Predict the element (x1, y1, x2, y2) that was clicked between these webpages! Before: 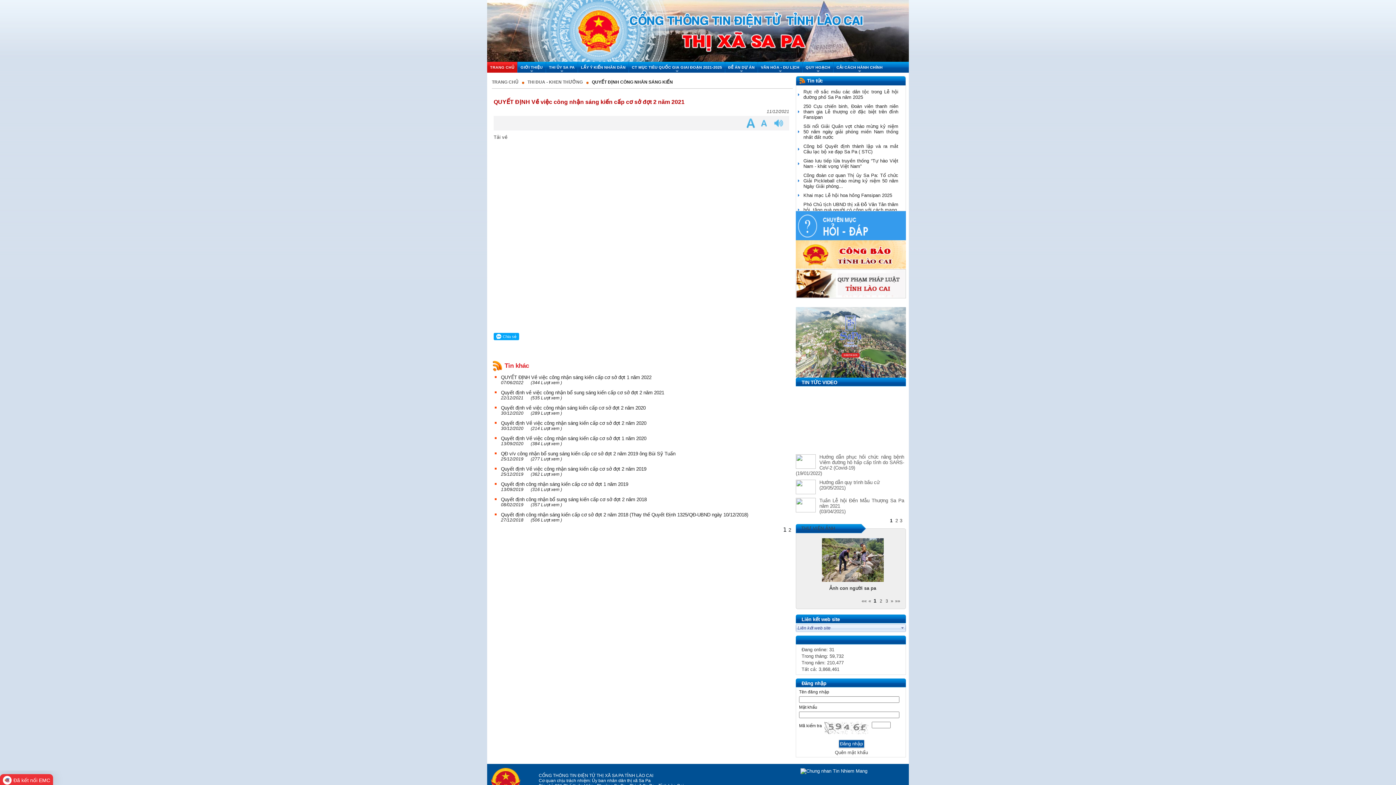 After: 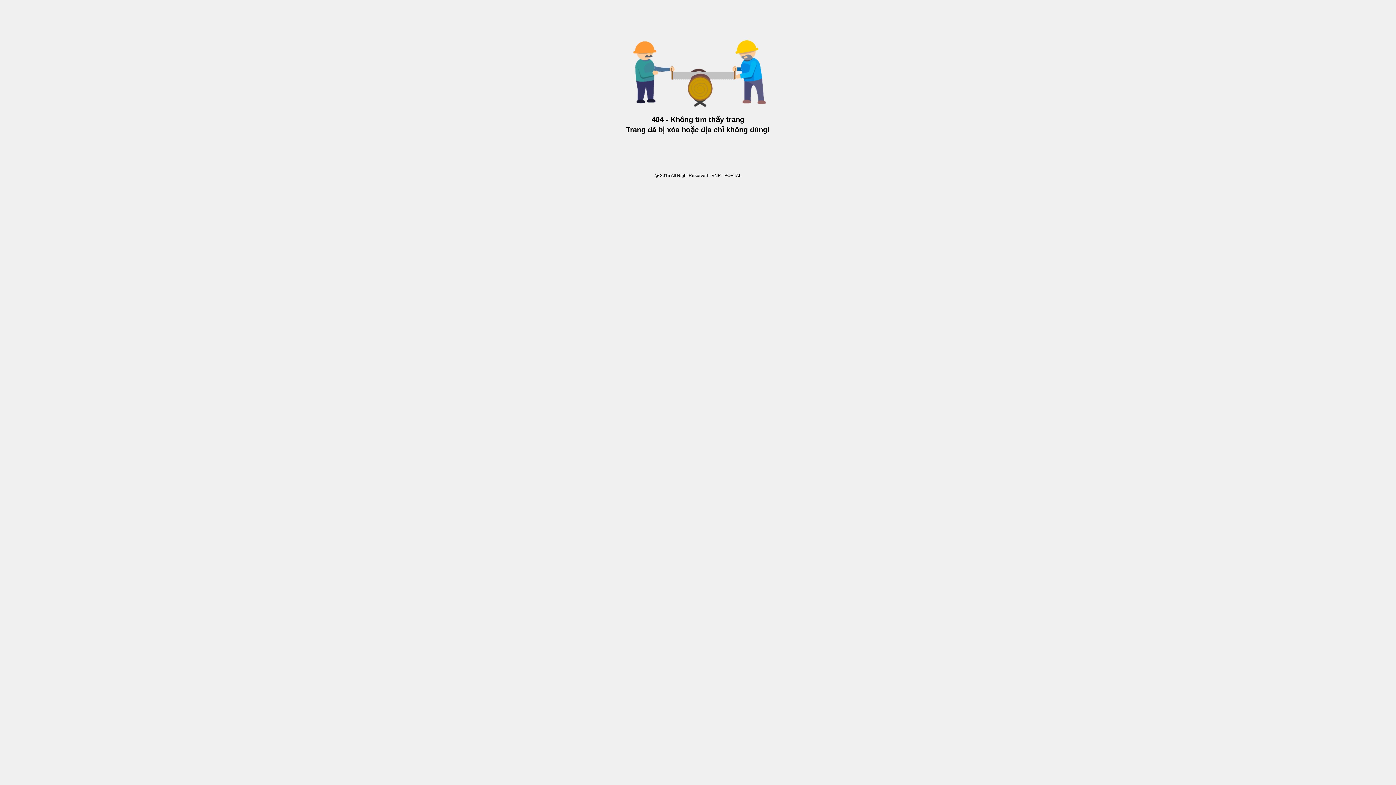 Action: bbox: (527, 79, 582, 84) label: THI ĐUA - KHEN THƯỞNG